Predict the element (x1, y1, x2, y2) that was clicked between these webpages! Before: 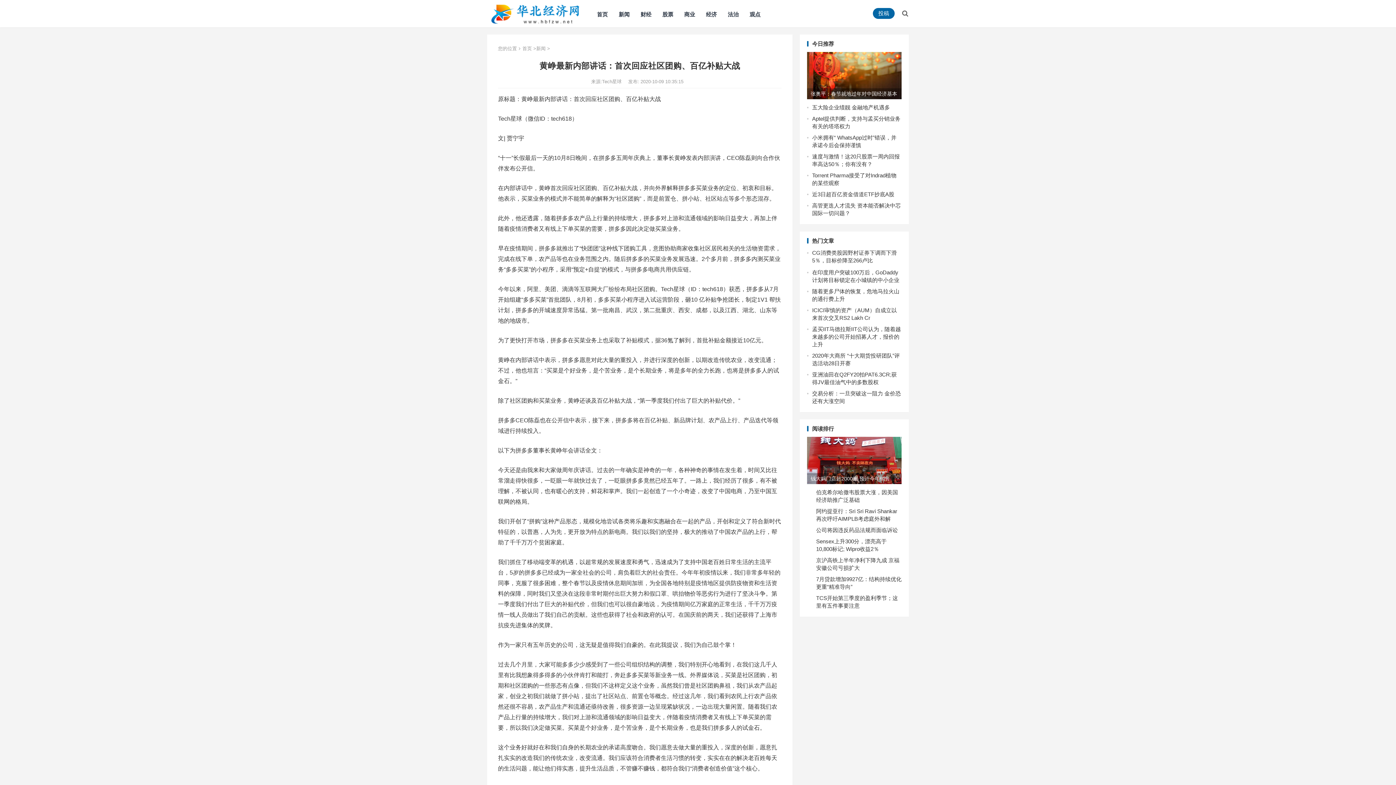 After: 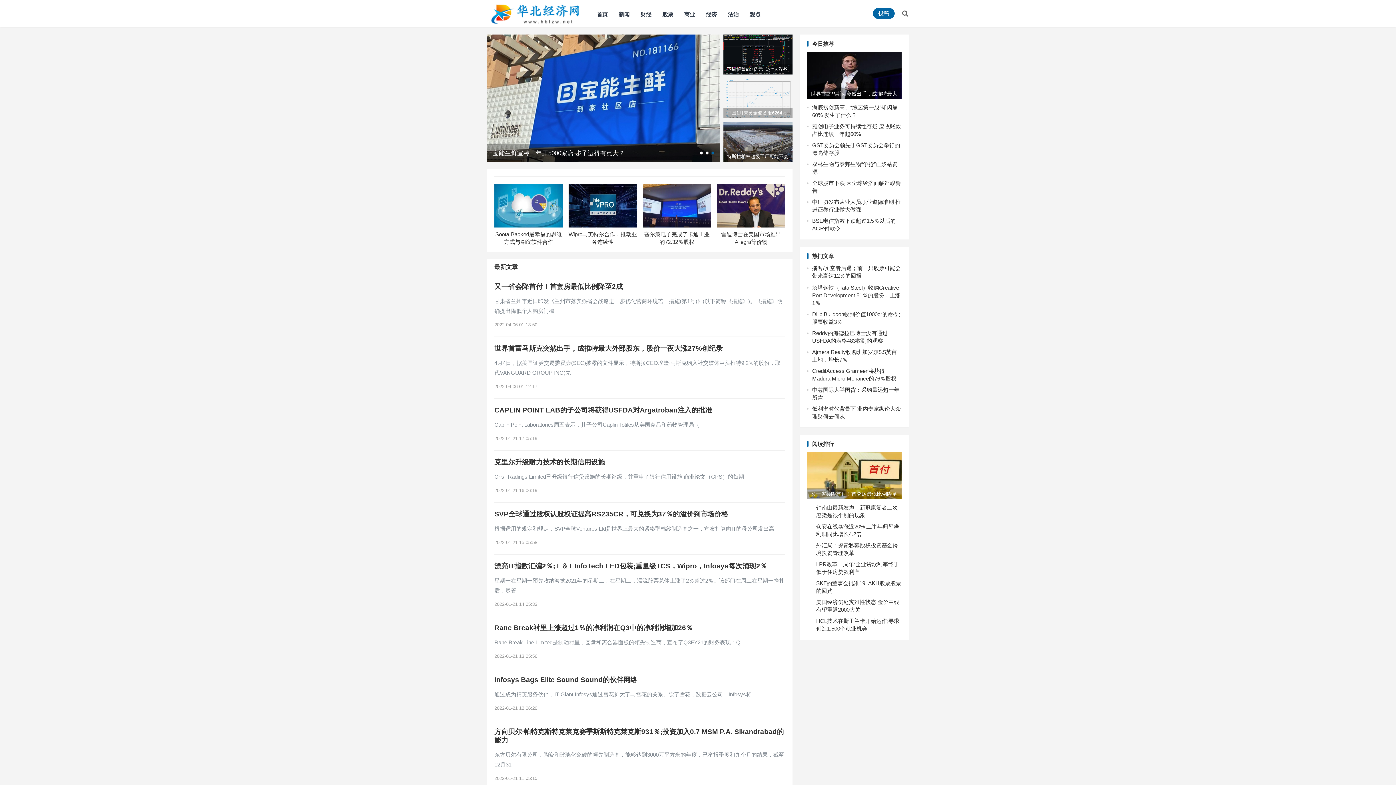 Action: bbox: (522, 45, 532, 51) label: 首页